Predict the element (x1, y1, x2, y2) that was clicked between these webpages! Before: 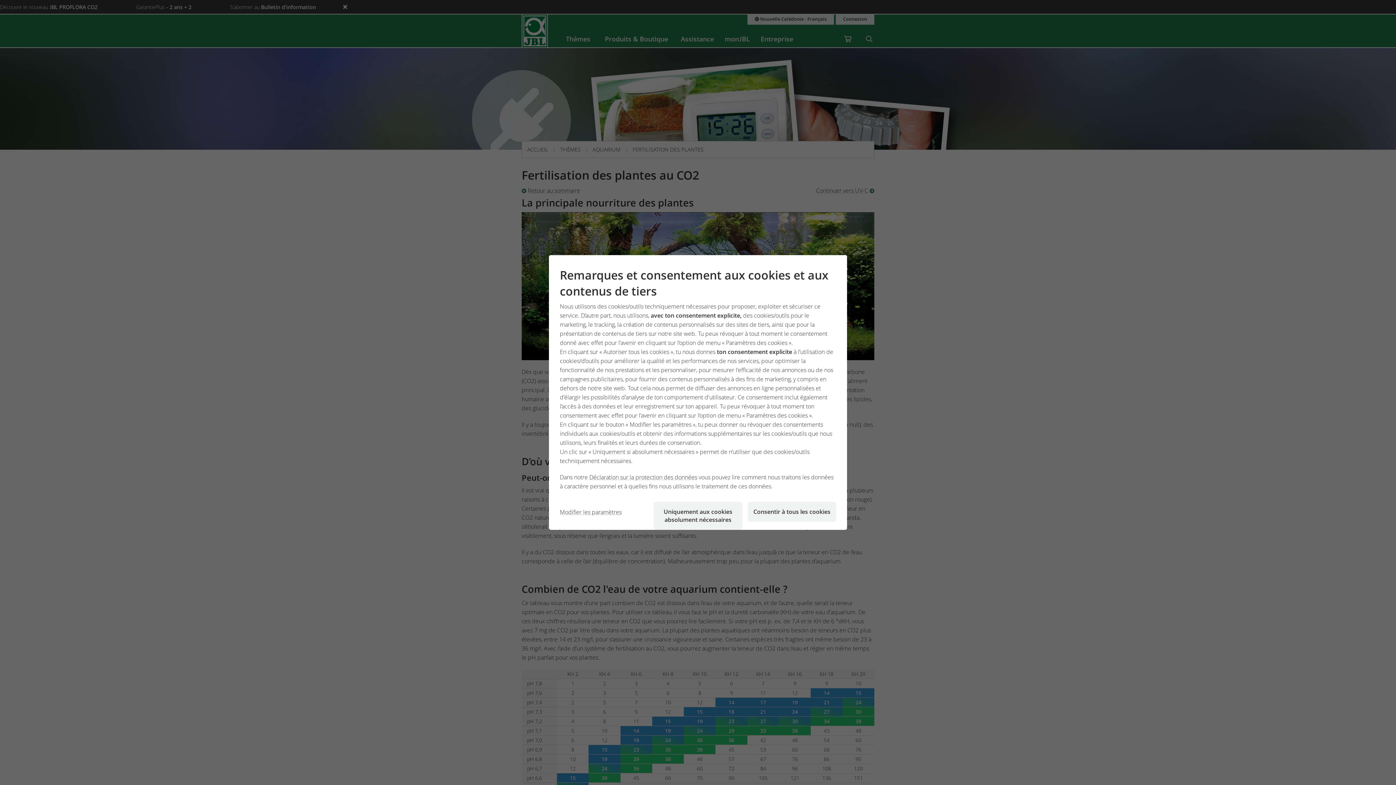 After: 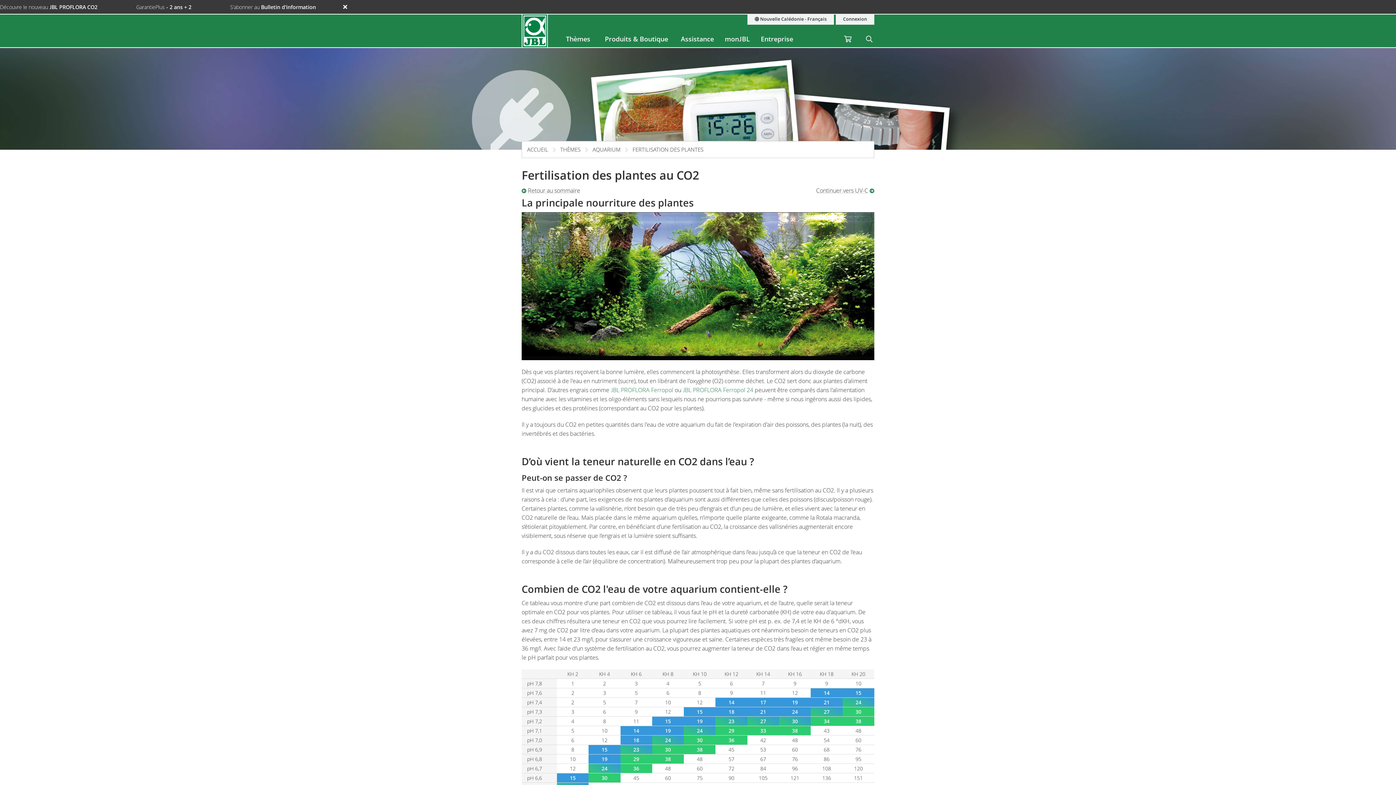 Action: bbox: (747, 502, 836, 522) label: Consentir à tous les cookies